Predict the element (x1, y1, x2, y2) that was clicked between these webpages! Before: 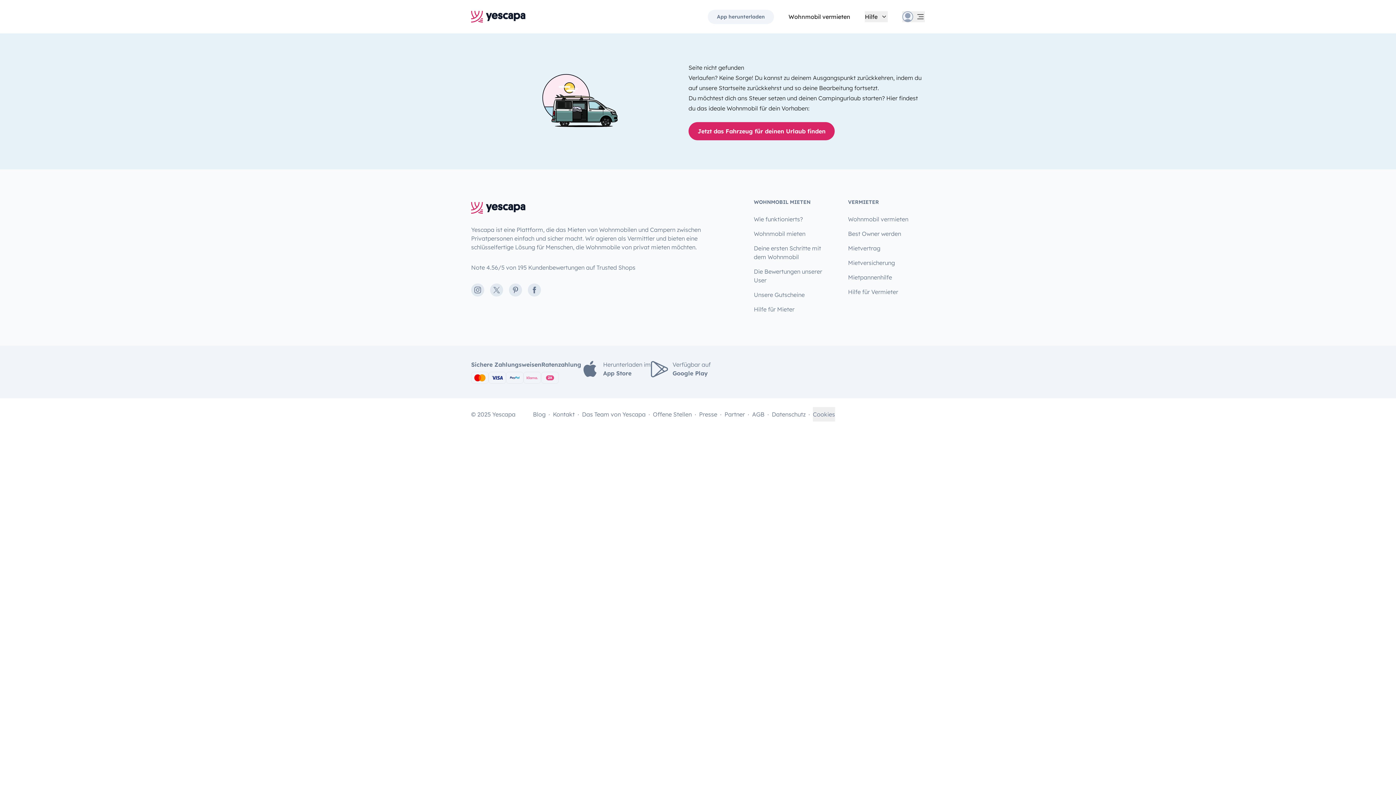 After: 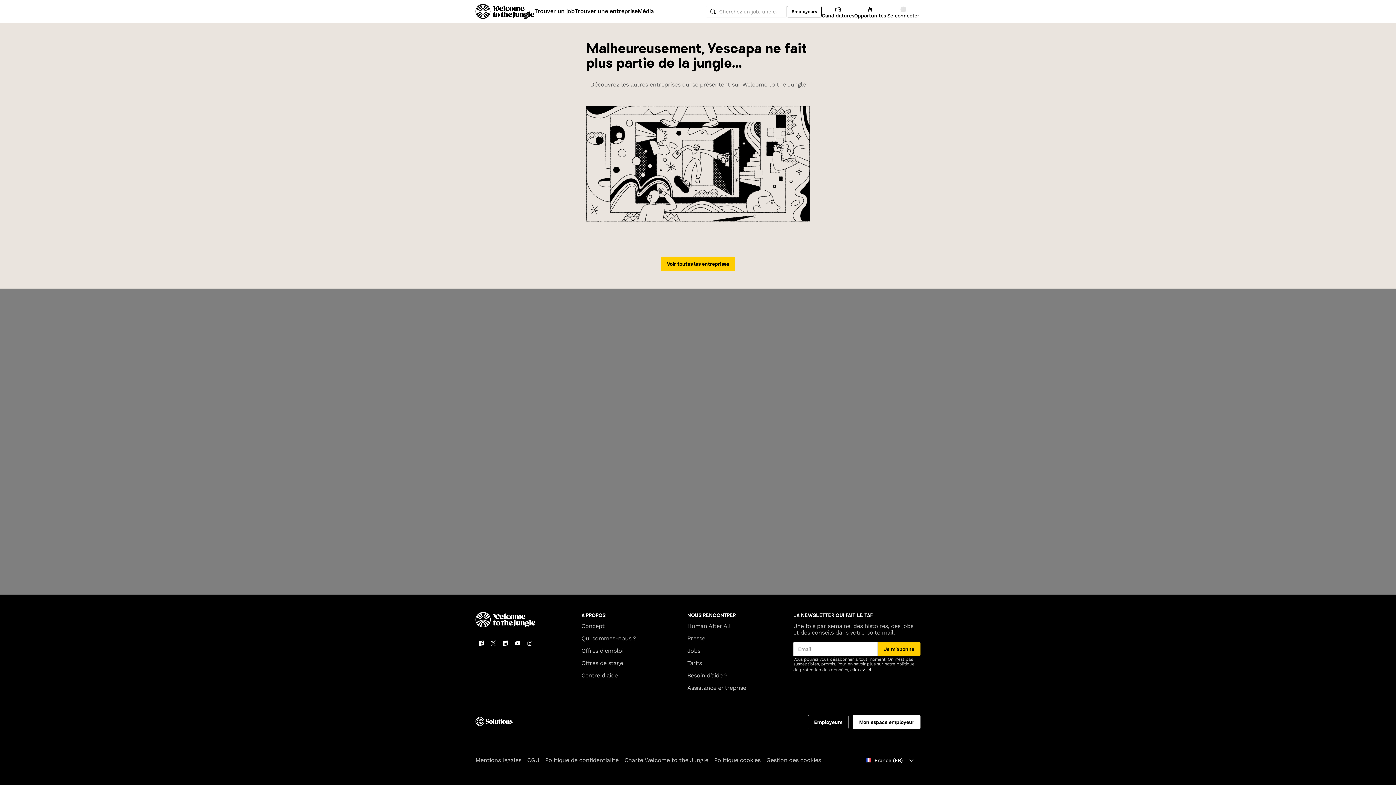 Action: label: Offene Stellen bbox: (653, 407, 692, 421)